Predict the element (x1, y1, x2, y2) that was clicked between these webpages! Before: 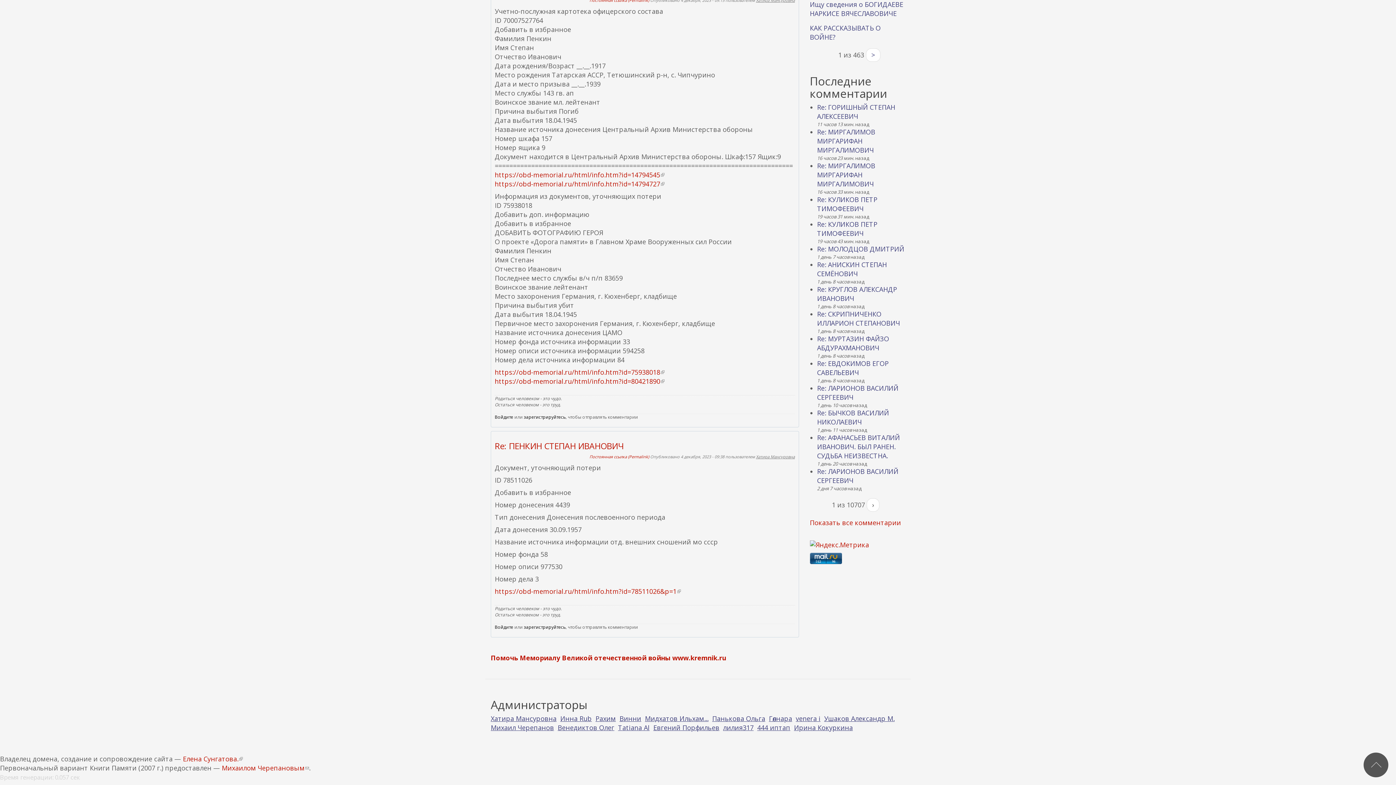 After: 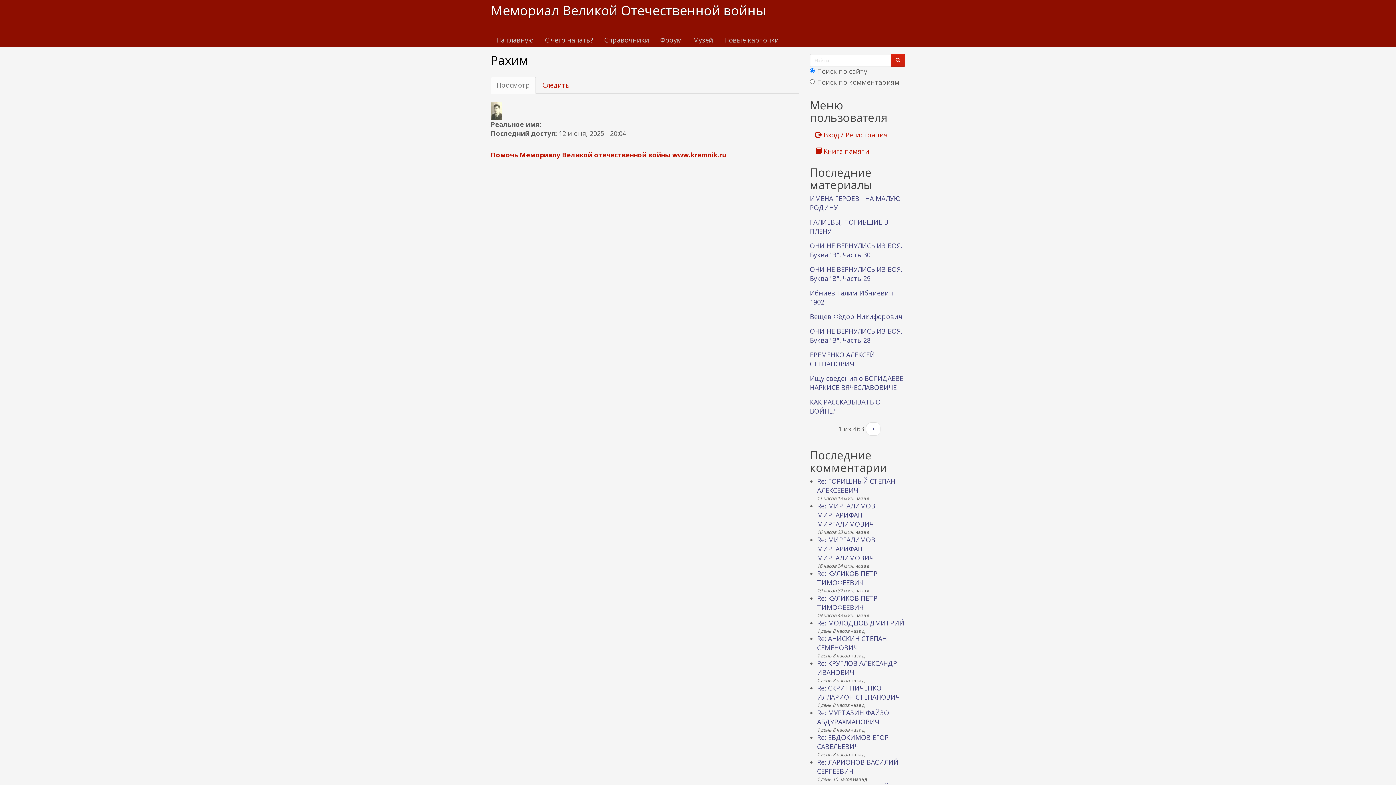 Action: label: Рахим bbox: (595, 714, 616, 723)